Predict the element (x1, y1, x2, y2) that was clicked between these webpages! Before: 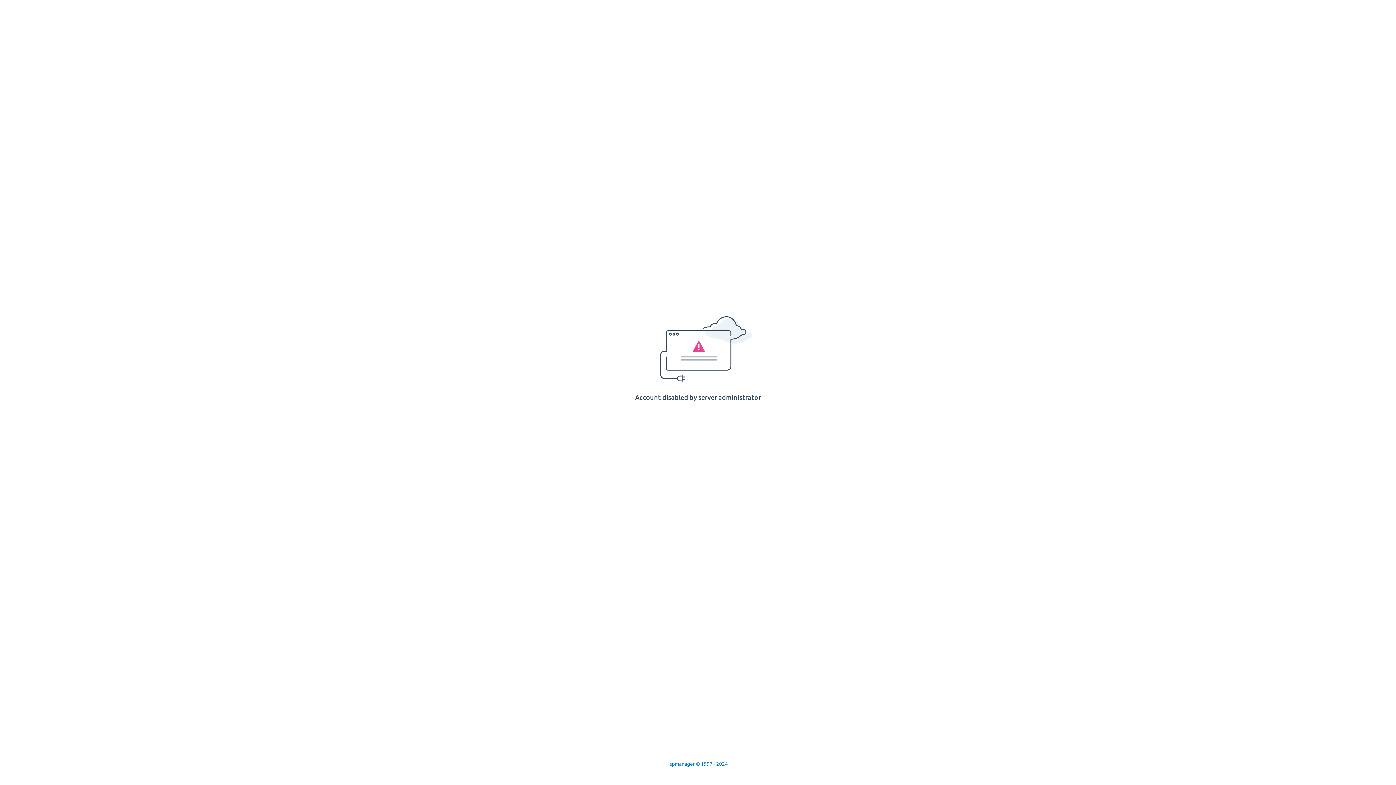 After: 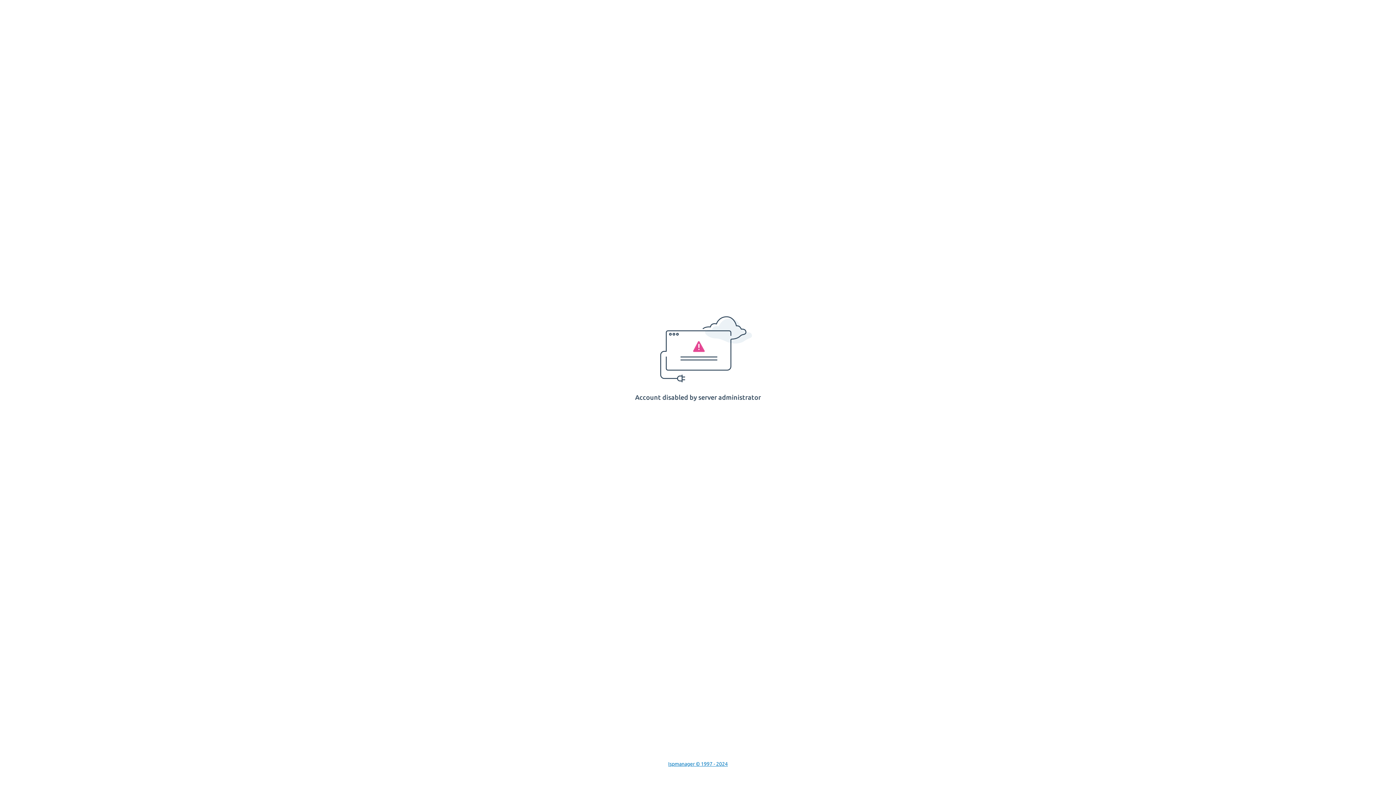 Action: bbox: (668, 761, 728, 767) label: Ispmanager © 1997 - 2024